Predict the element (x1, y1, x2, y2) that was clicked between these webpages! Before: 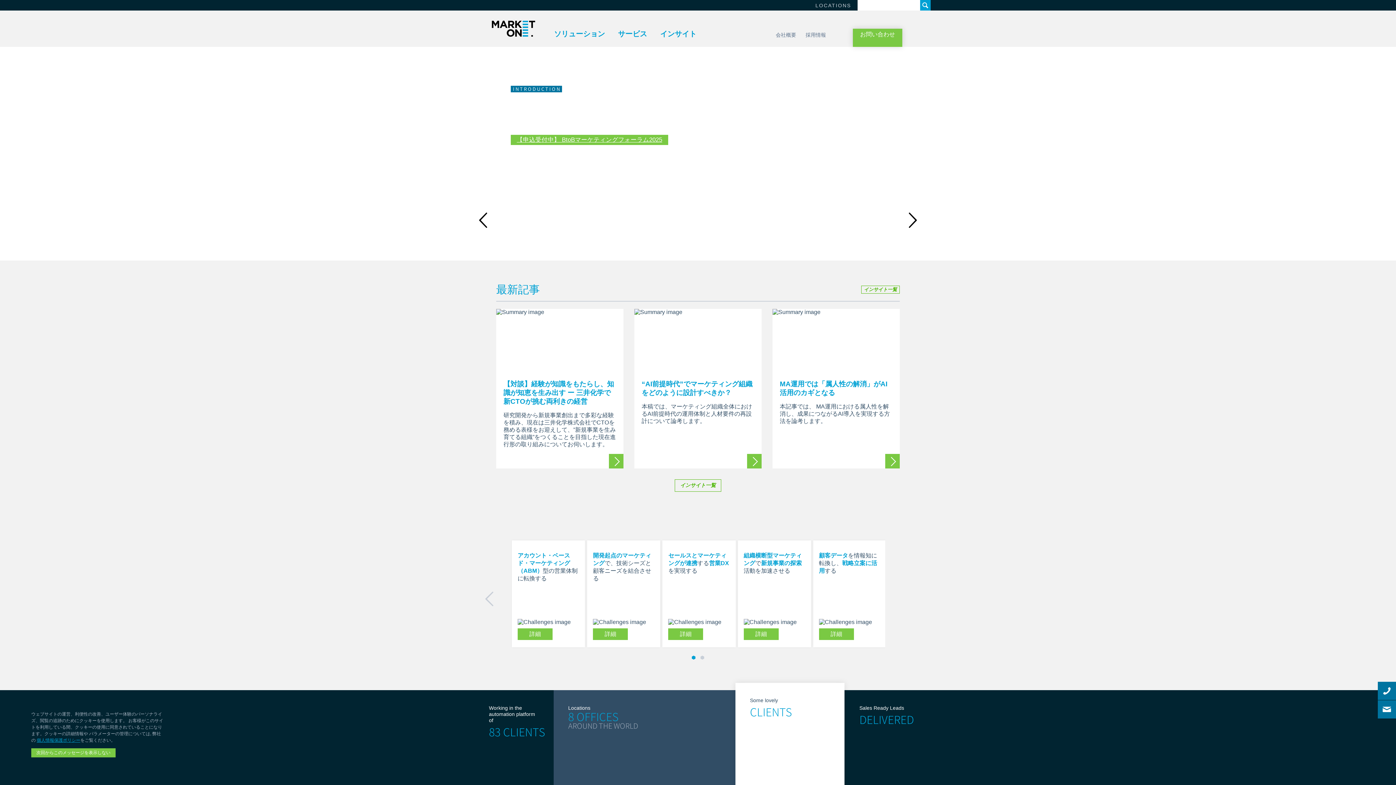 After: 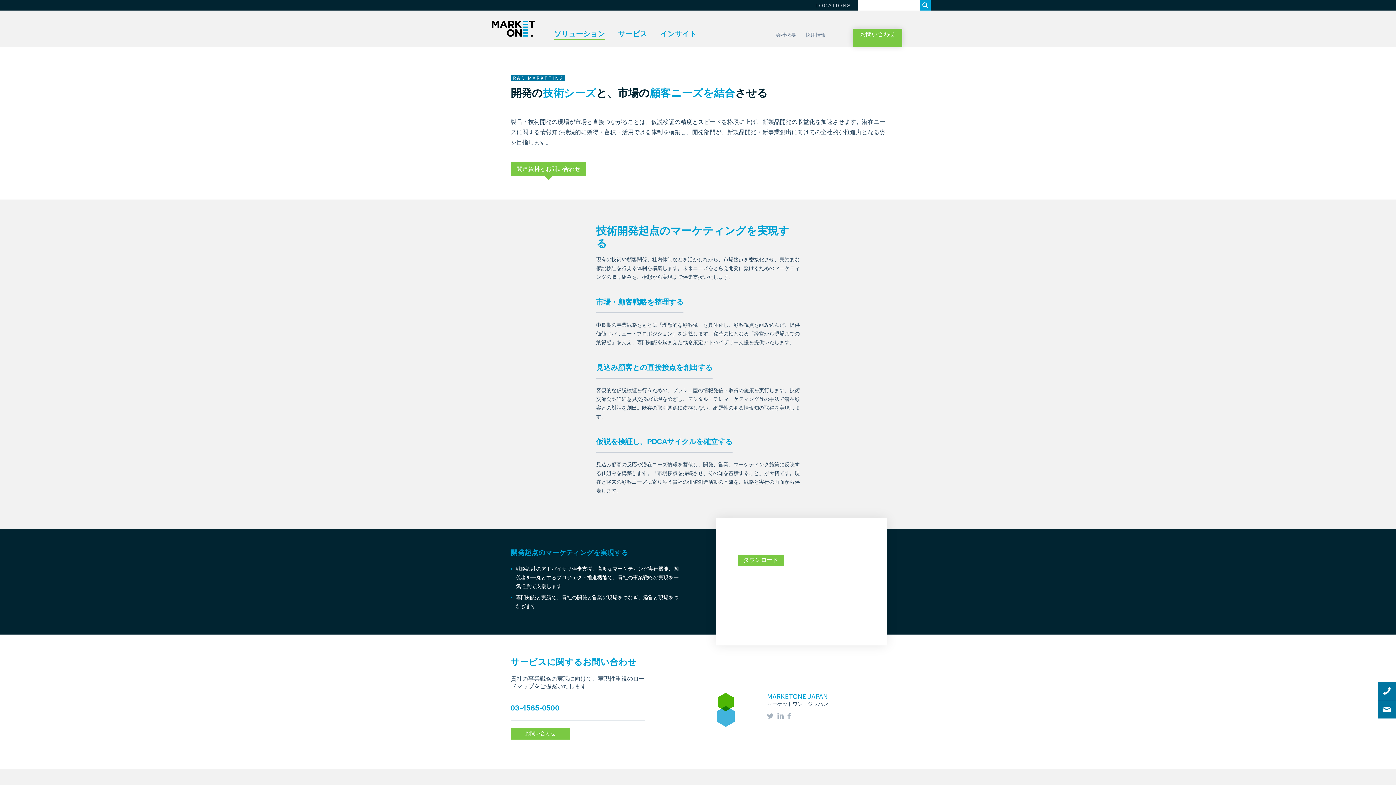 Action: bbox: (593, 628, 628, 640) label: 詳細